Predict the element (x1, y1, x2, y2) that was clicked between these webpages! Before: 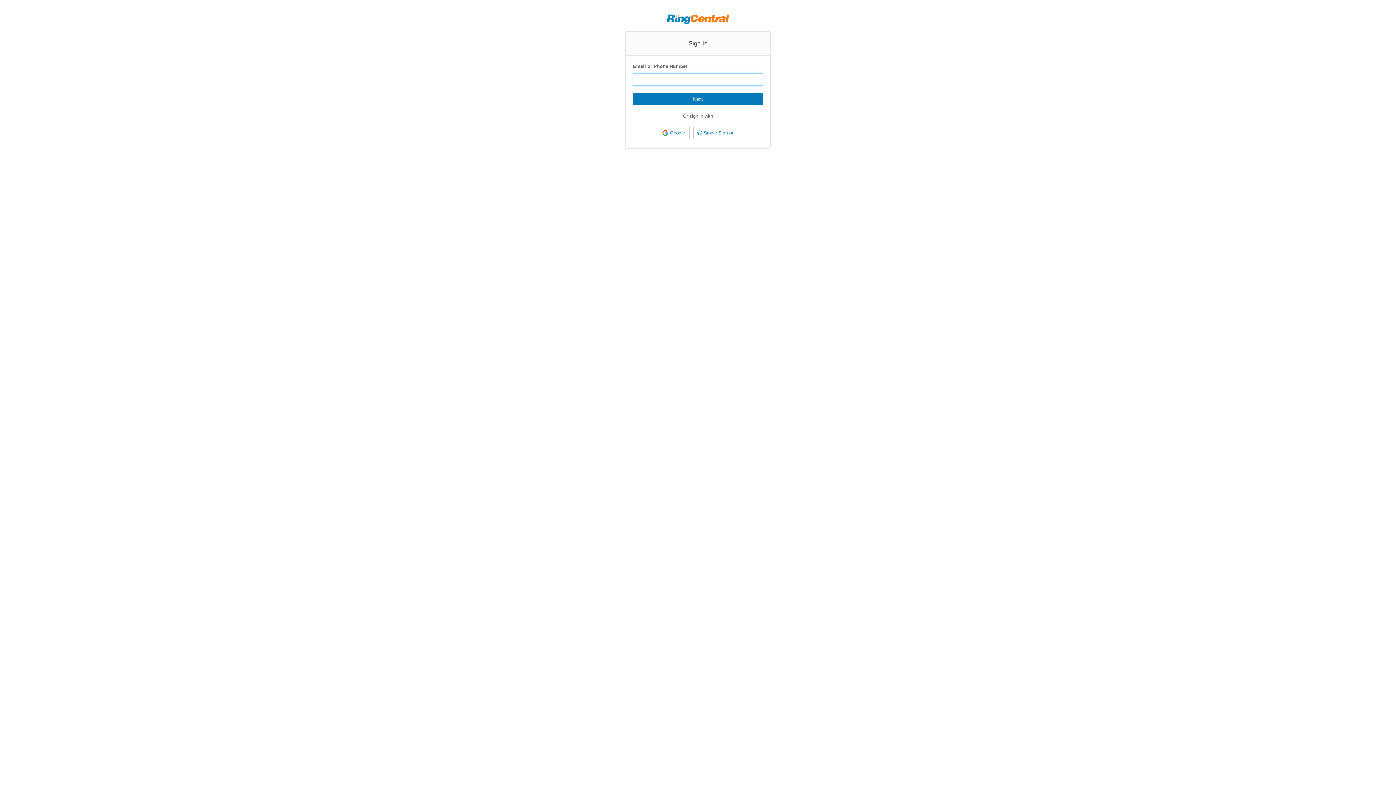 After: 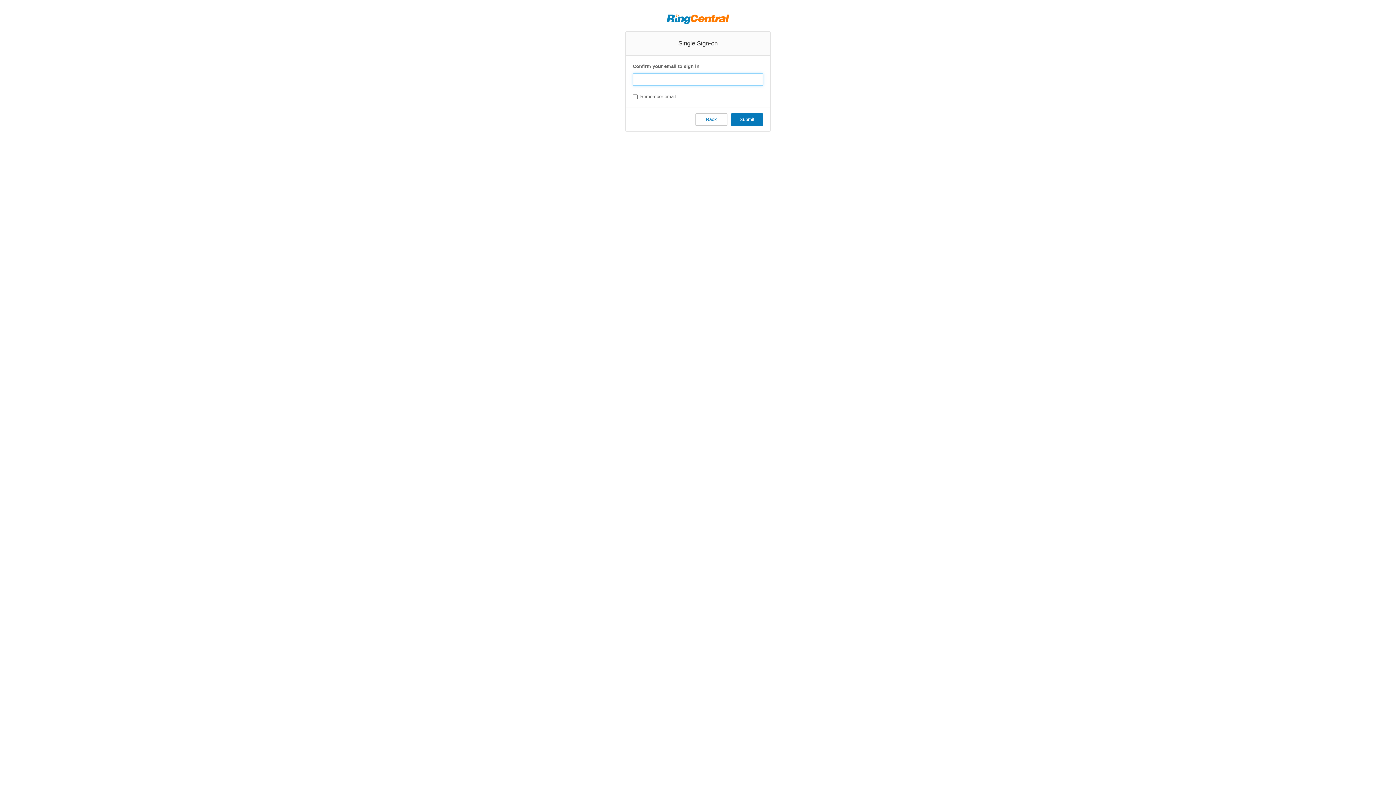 Action: bbox: (693, 126, 738, 139) label: Single Sign-on